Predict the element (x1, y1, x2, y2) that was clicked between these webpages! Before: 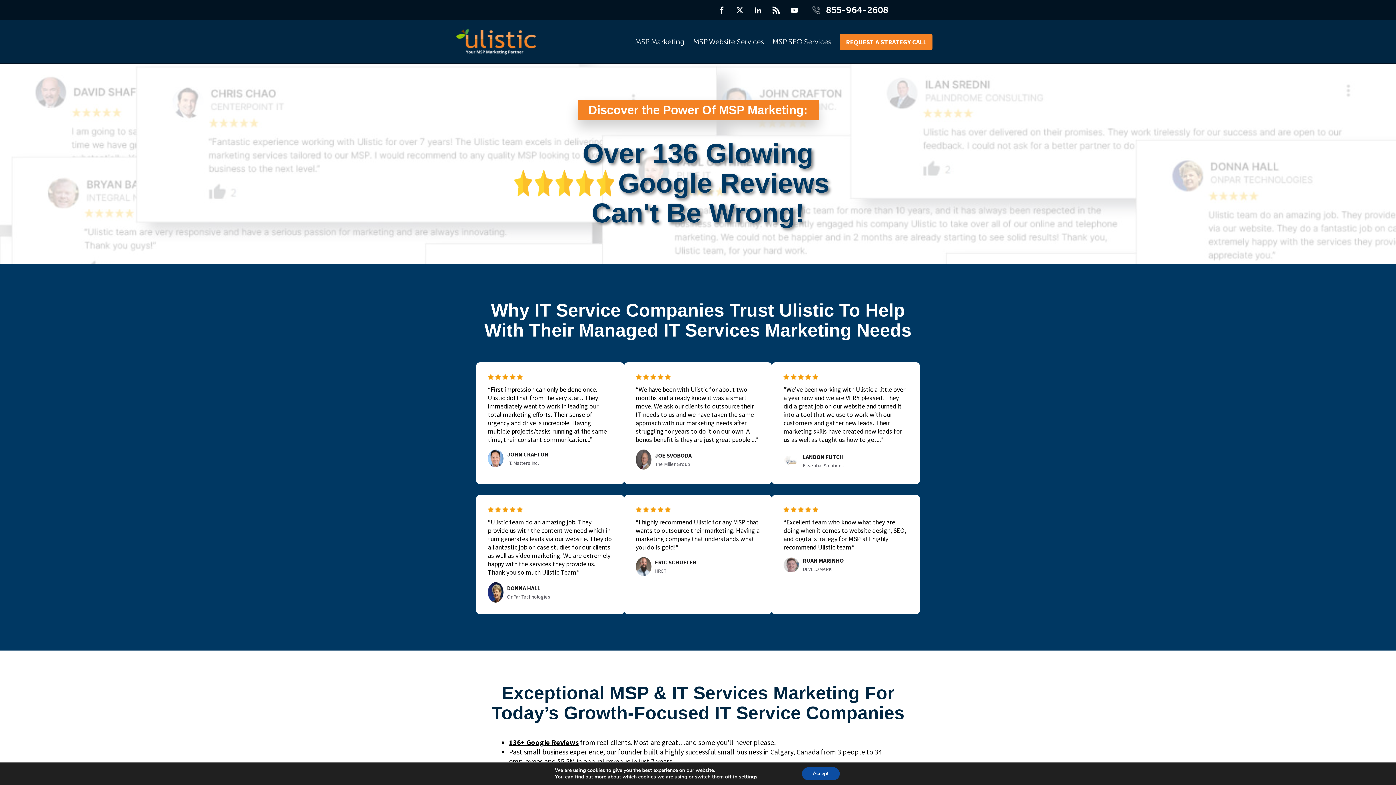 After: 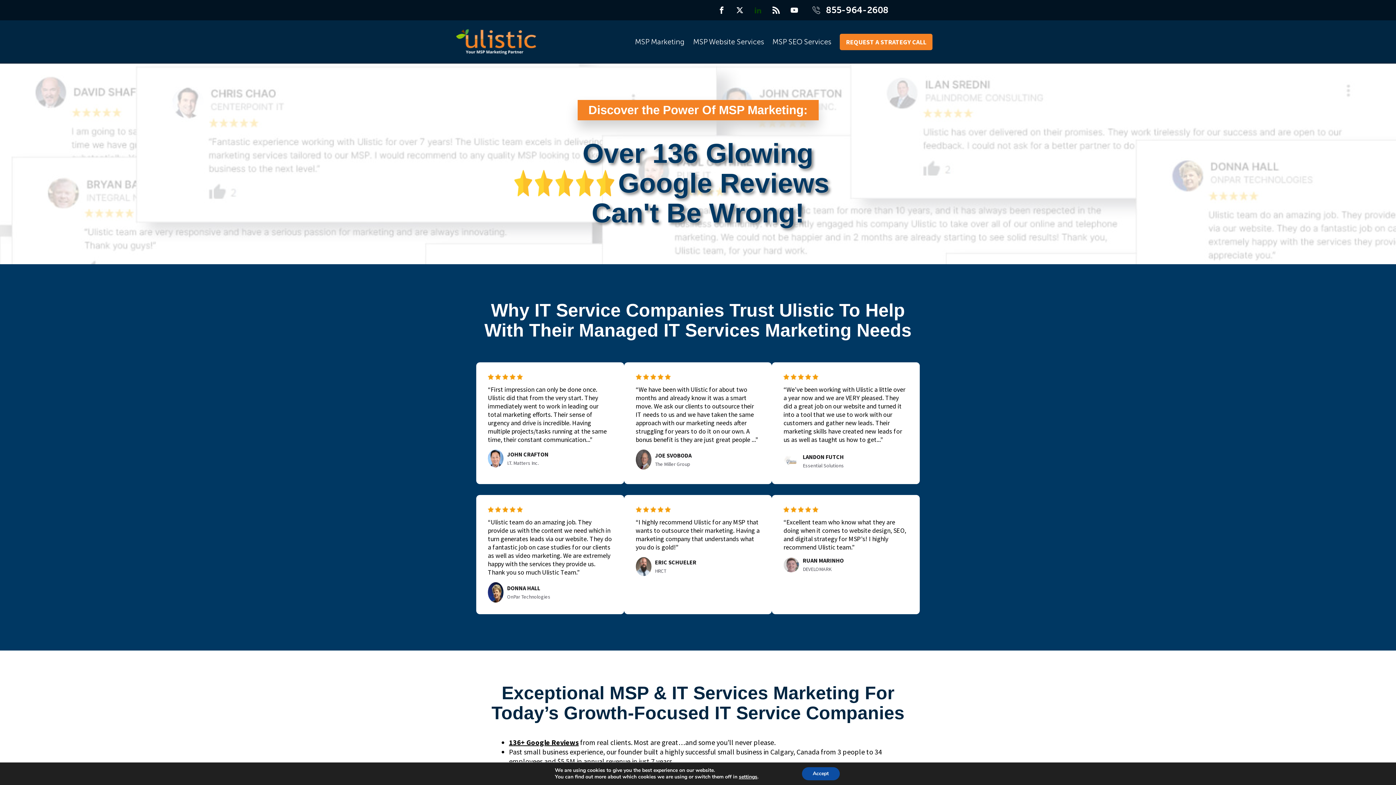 Action: bbox: (750, 2, 765, 17)